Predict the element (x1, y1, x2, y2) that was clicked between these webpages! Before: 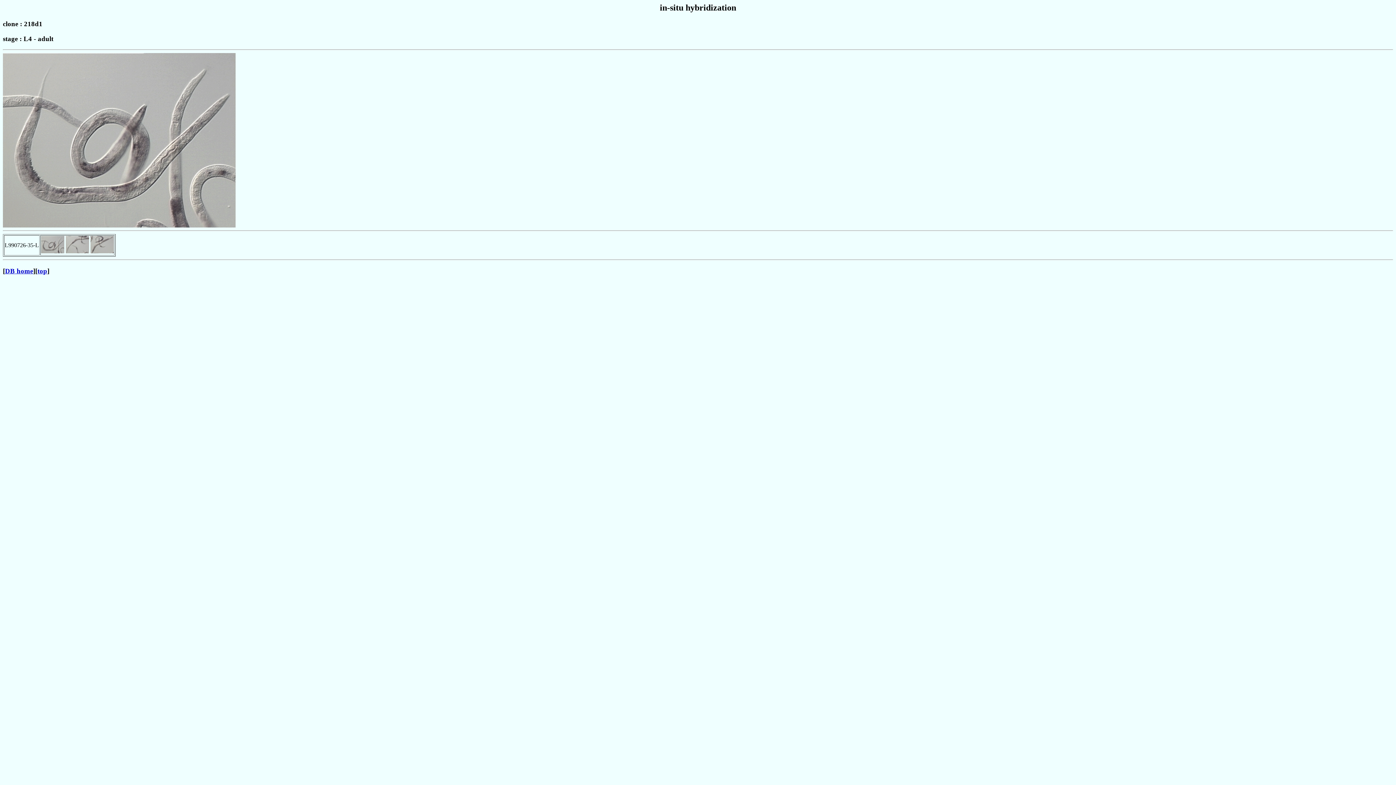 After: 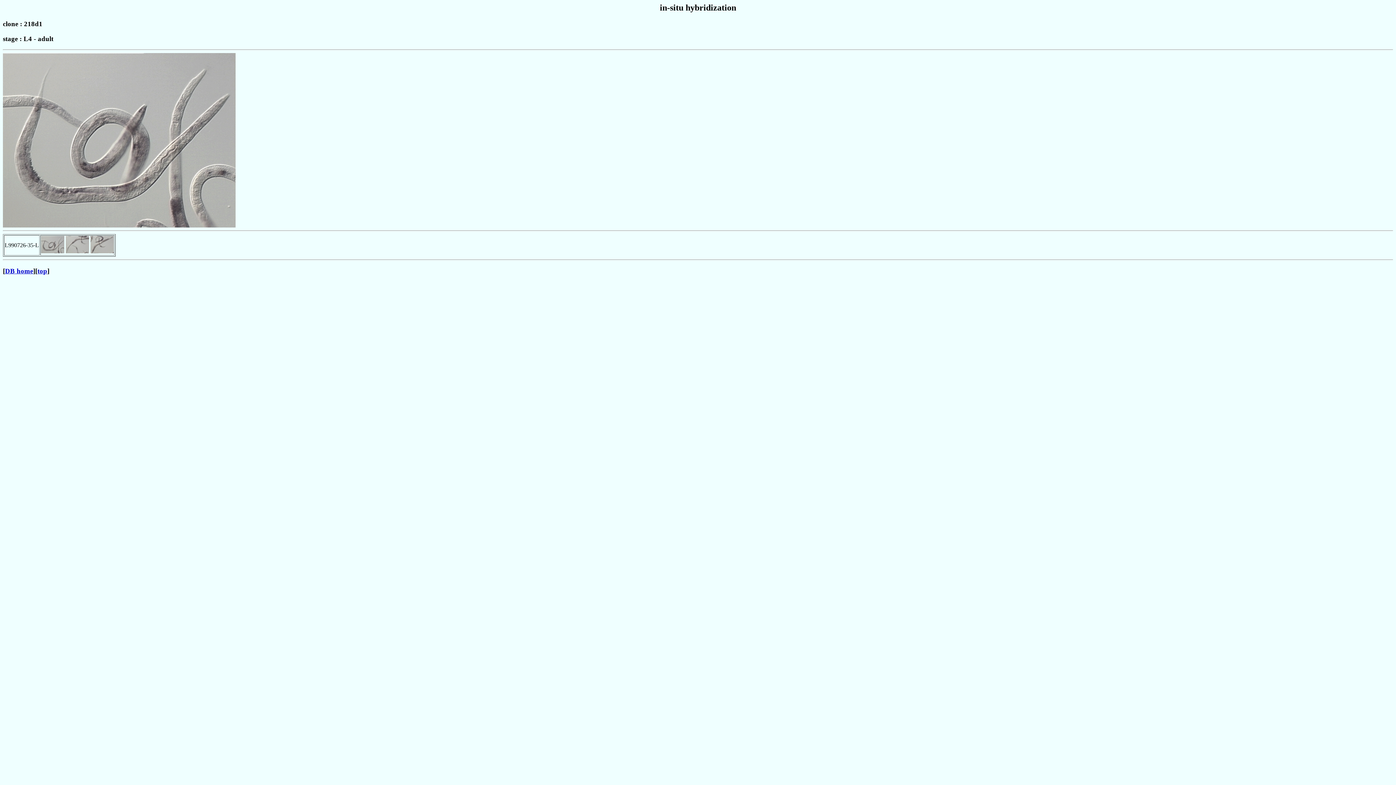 Action: bbox: (90, 248, 113, 254)